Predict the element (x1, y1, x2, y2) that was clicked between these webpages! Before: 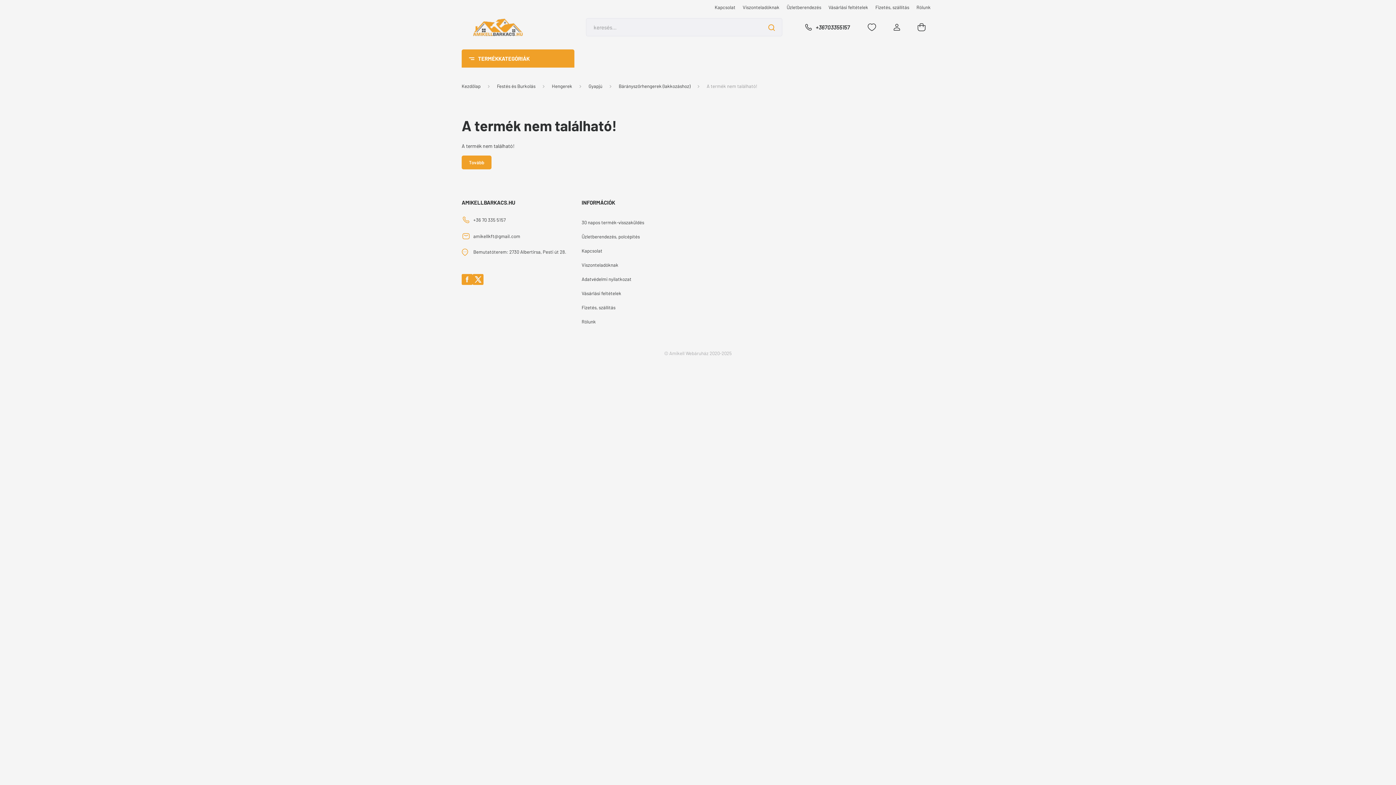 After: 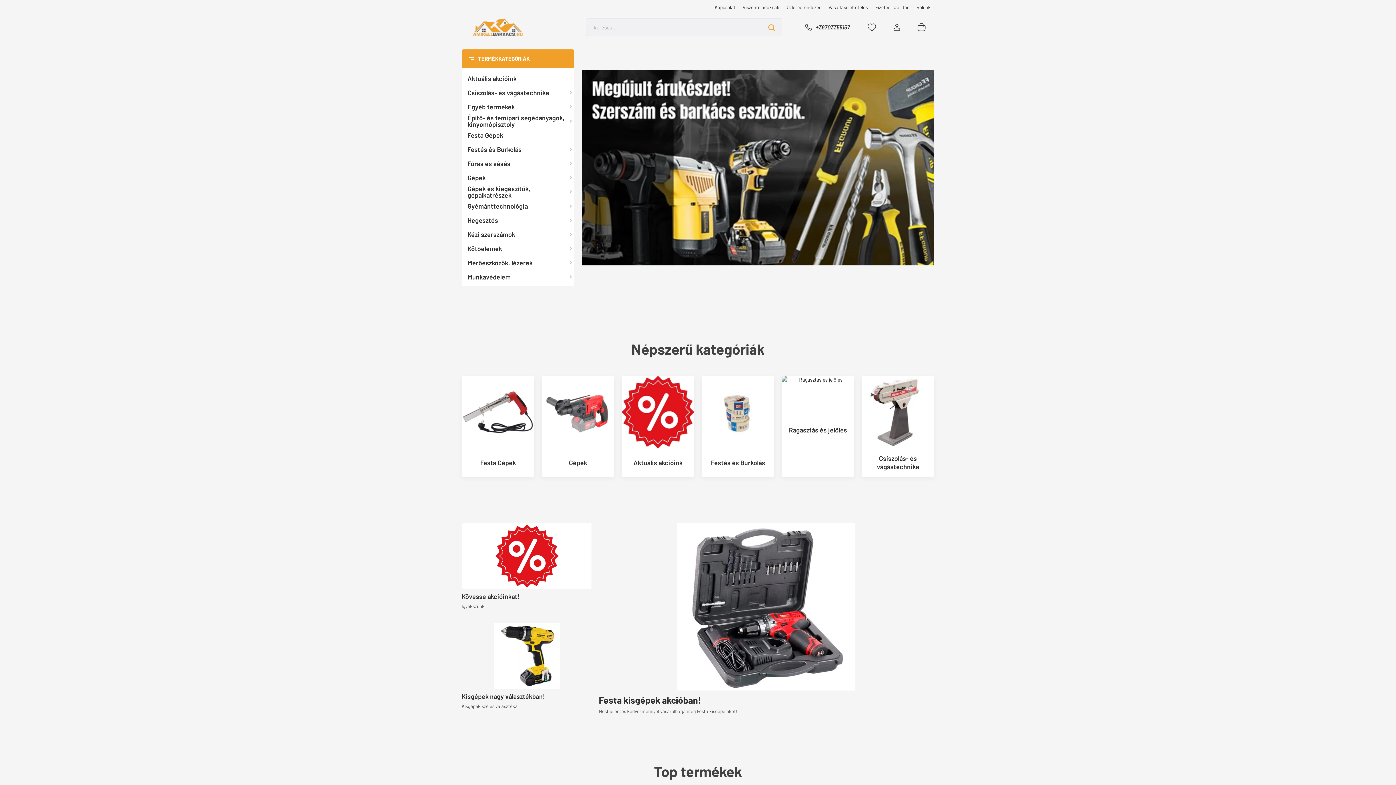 Action: bbox: (461, 83, 480, 89) label: Kezdőlap